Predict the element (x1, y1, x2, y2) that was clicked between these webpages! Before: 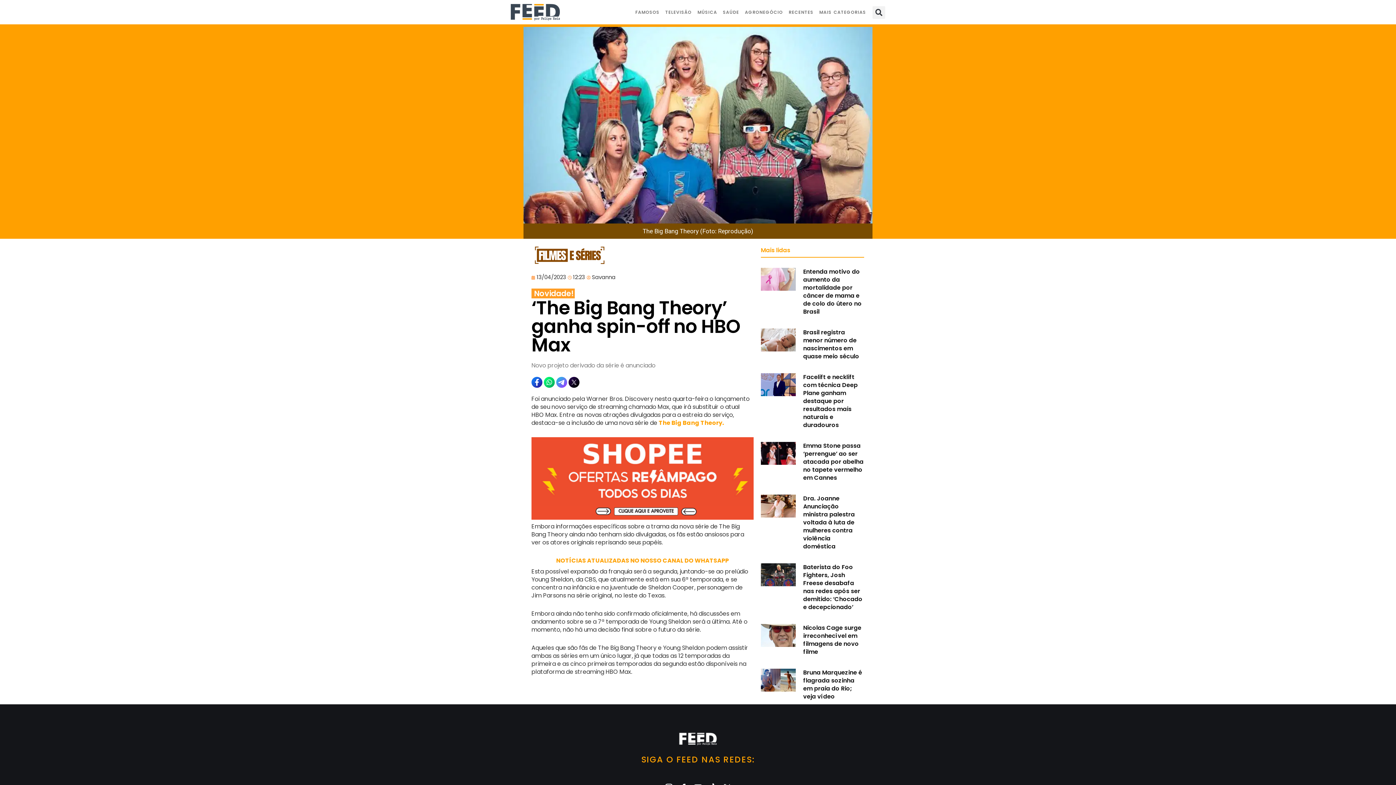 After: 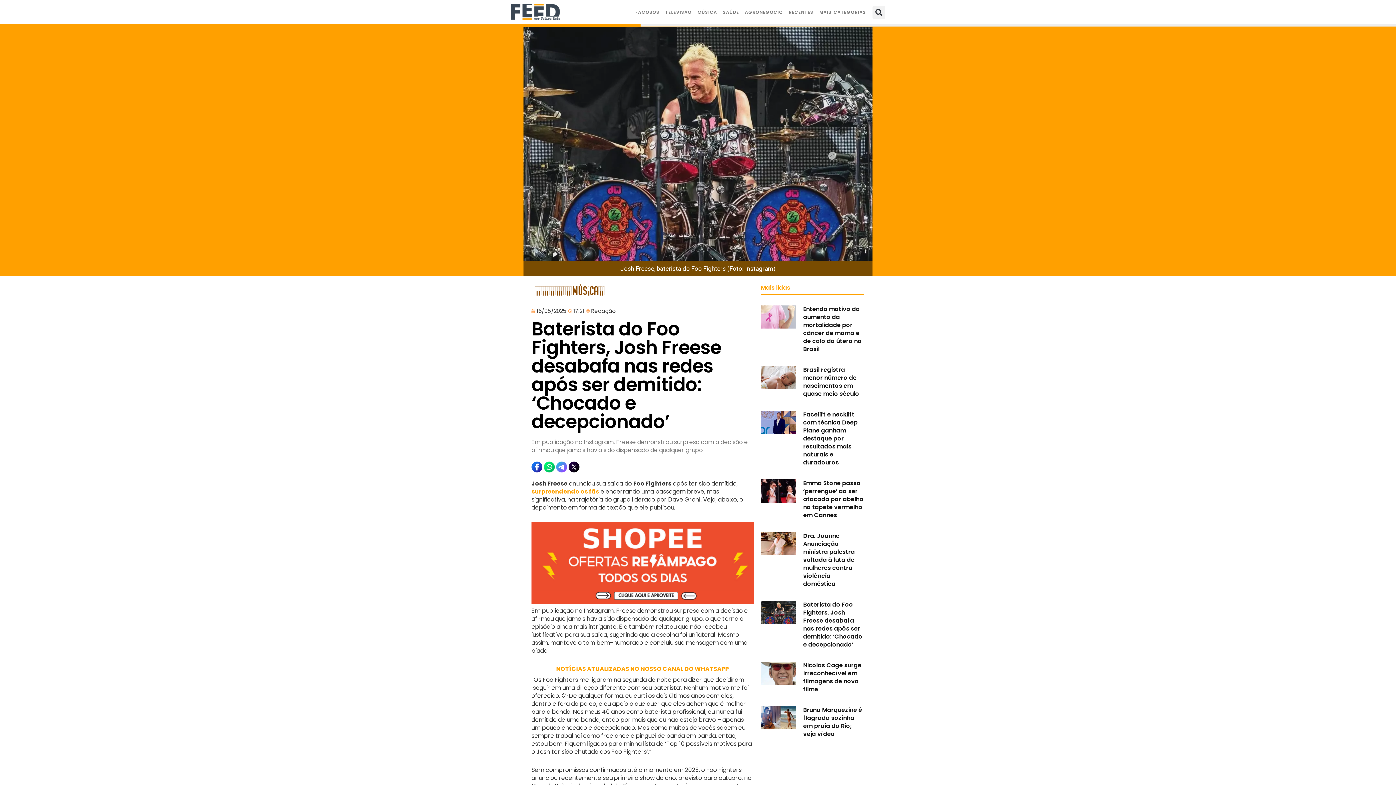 Action: bbox: (761, 563, 796, 611)